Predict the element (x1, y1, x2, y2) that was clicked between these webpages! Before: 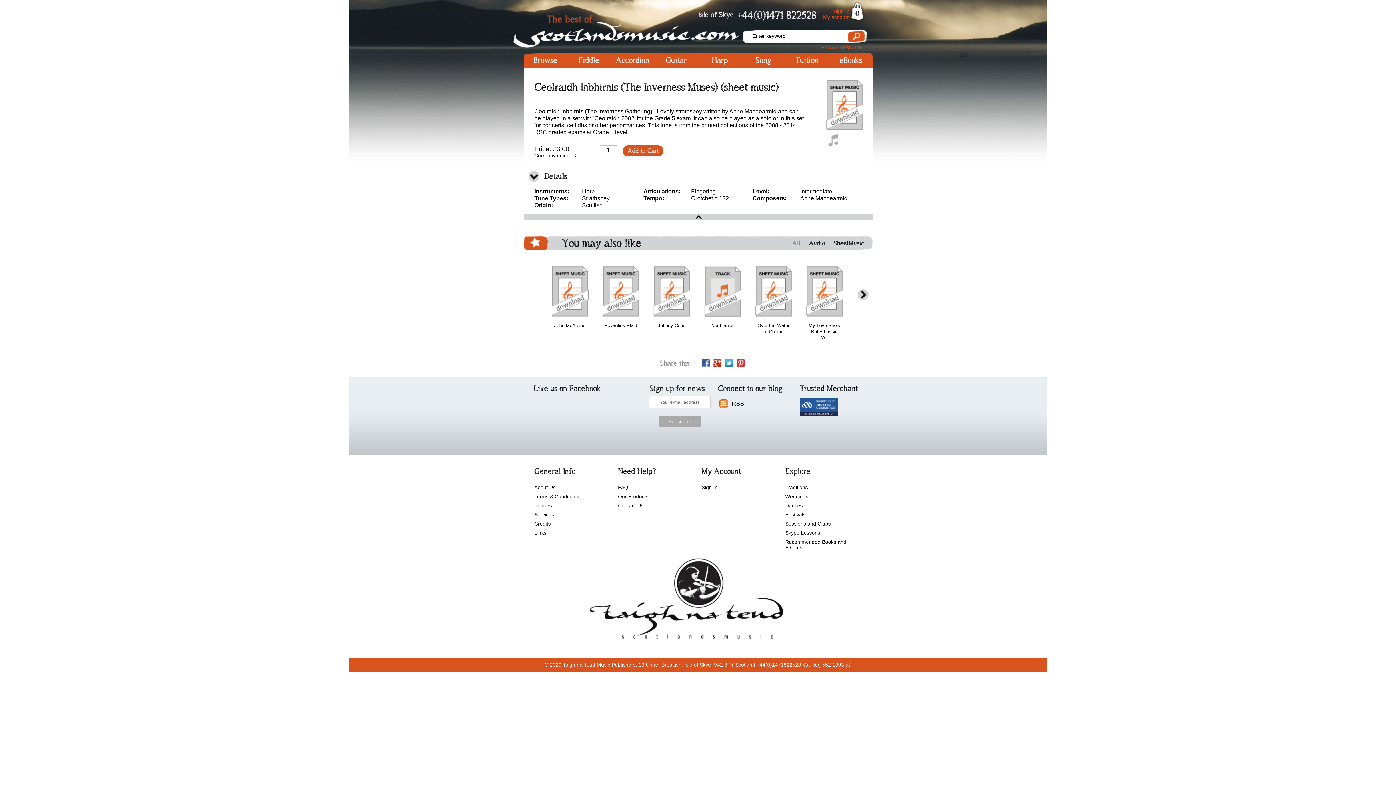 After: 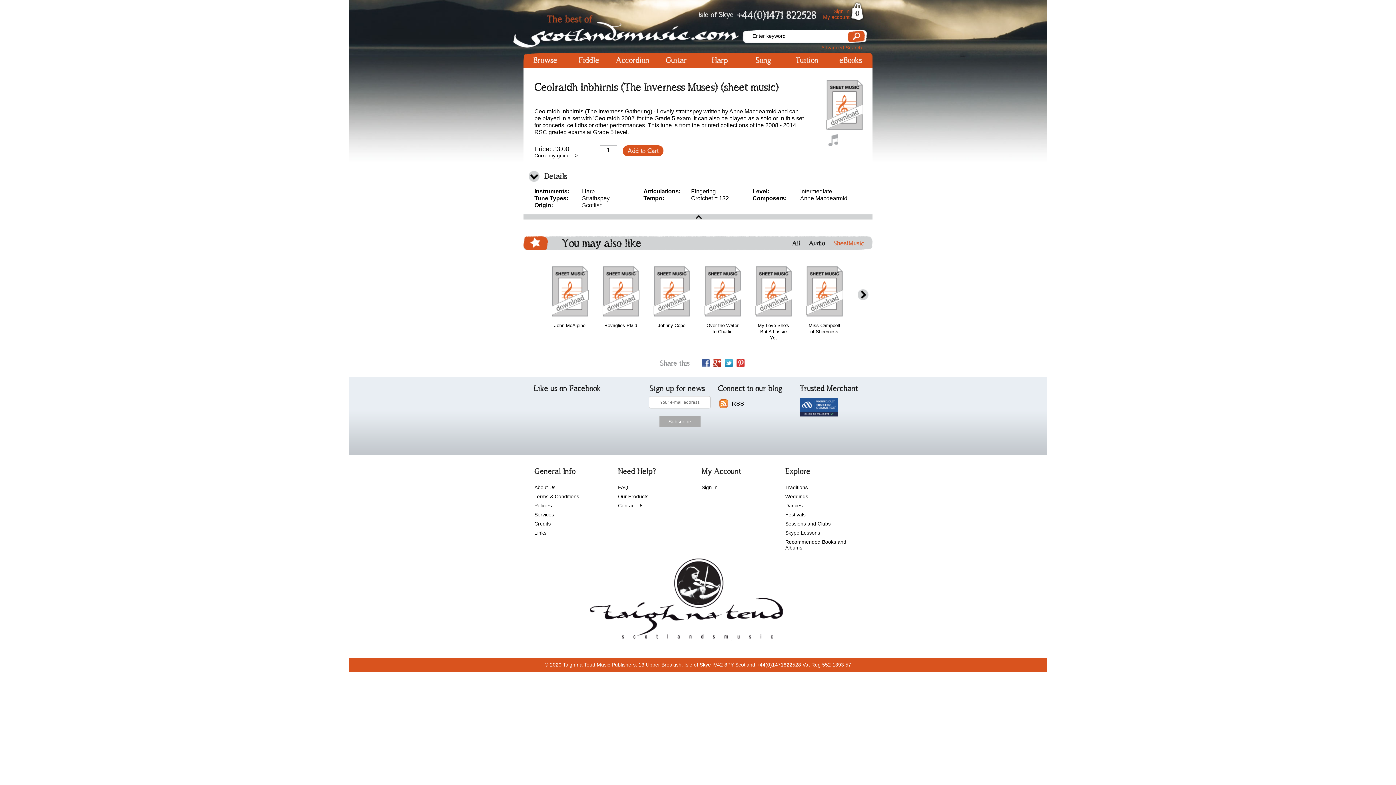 Action: bbox: (833, 239, 864, 247) label: SheetMusic